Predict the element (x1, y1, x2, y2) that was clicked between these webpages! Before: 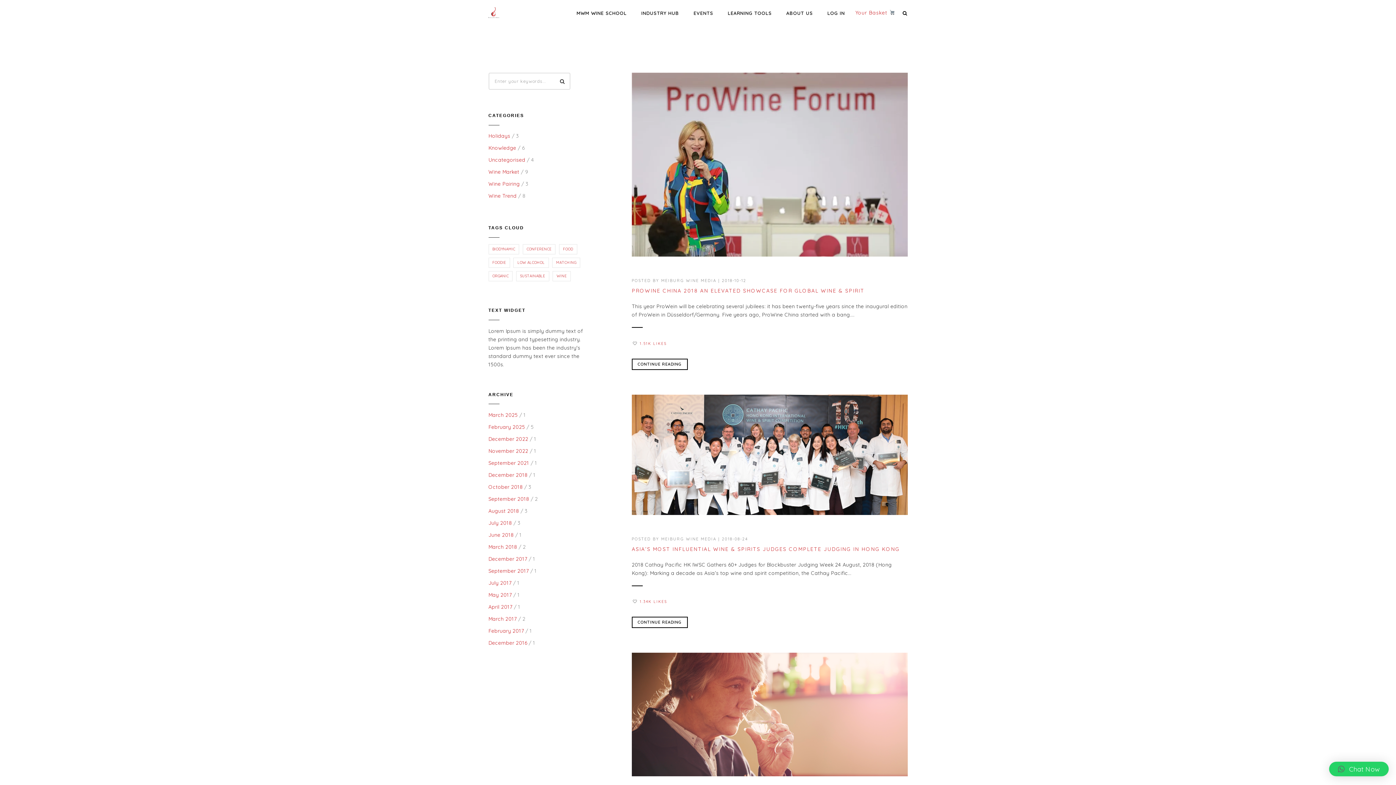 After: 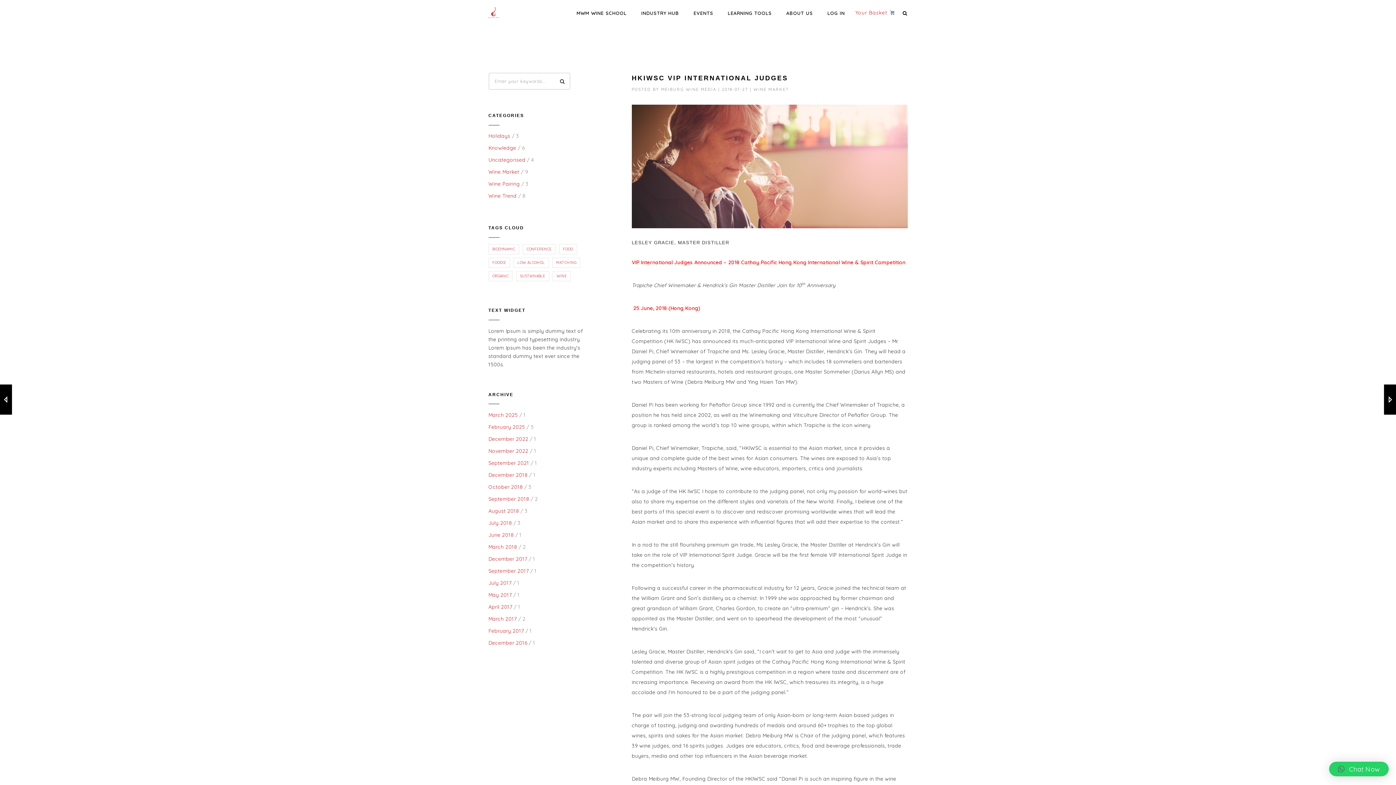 Action: bbox: (631, 711, 907, 717)